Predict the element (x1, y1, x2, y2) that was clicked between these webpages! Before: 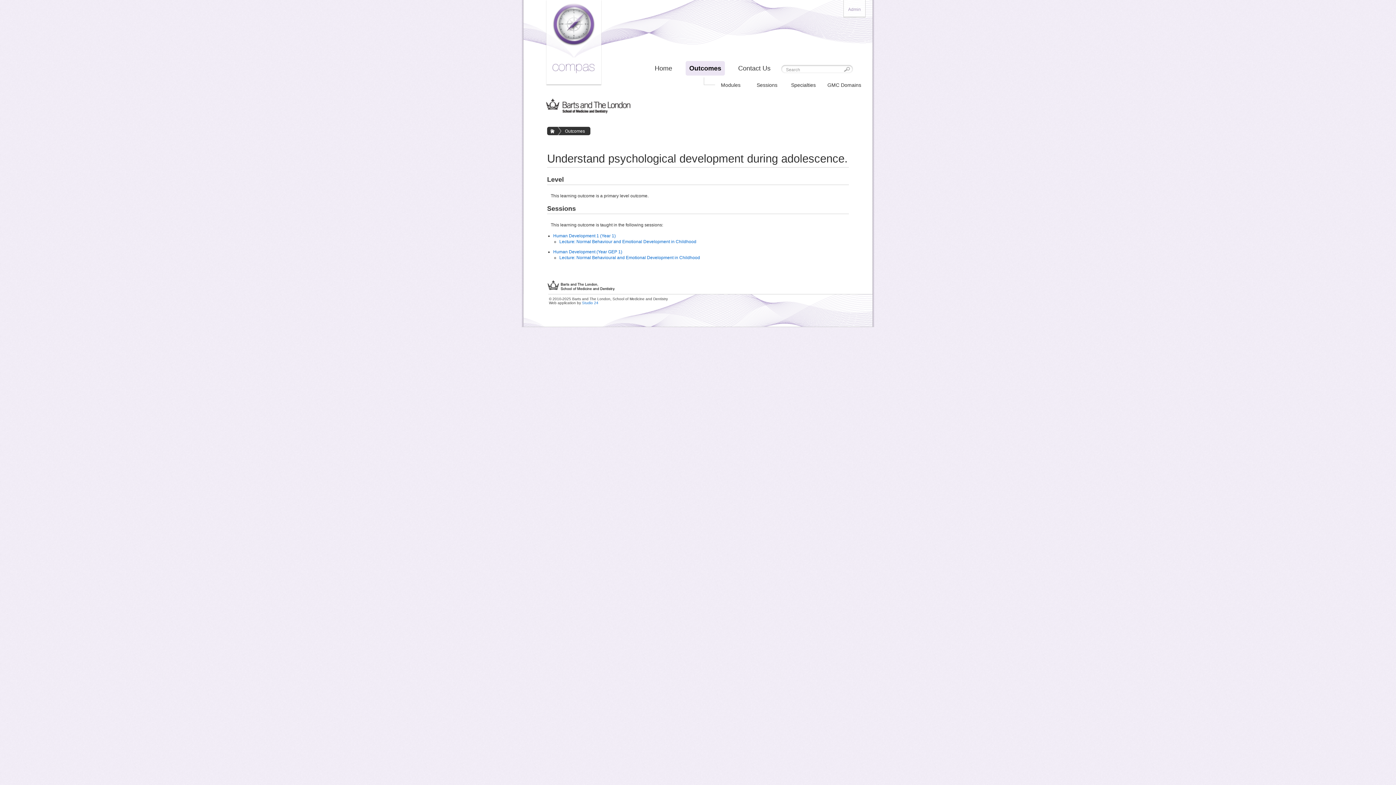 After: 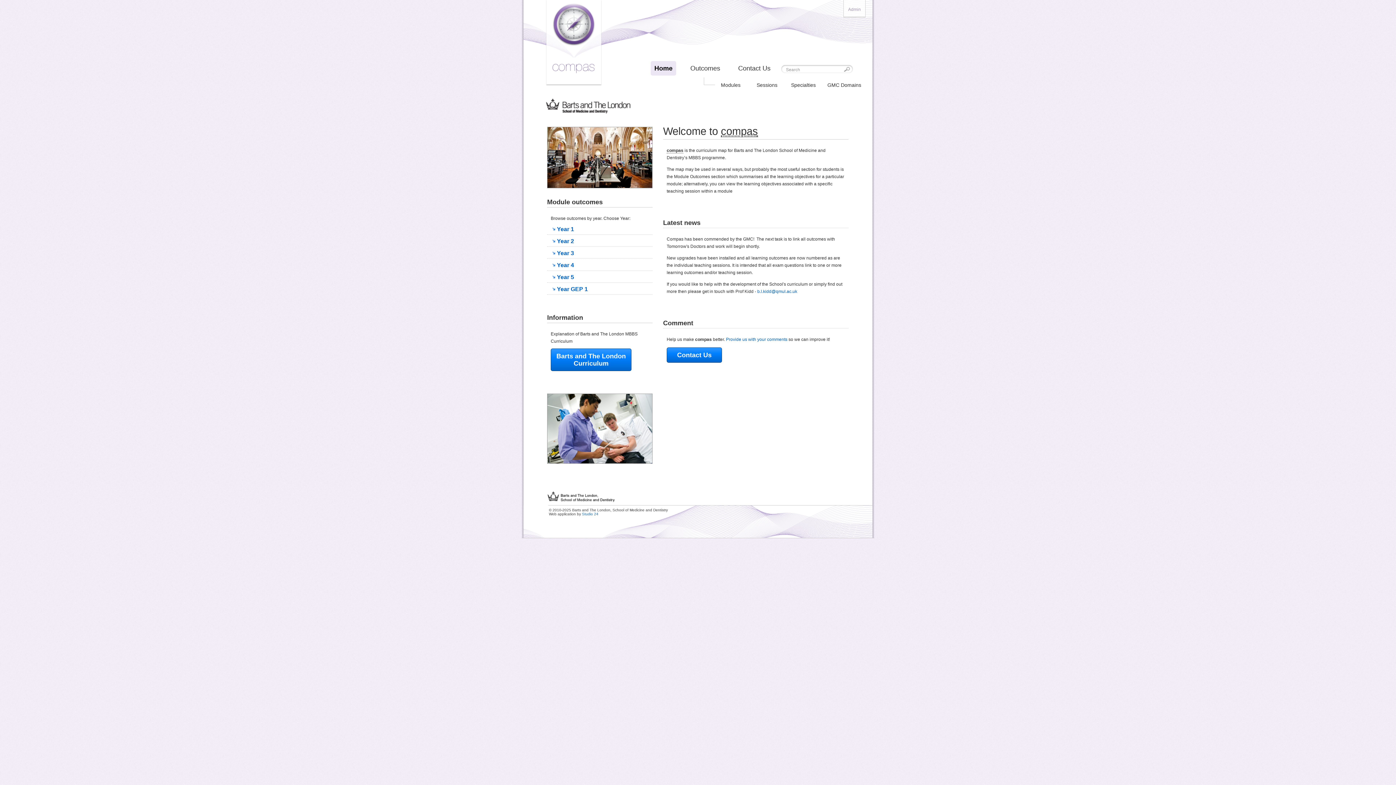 Action: bbox: (651, 61, 676, 75) label: Home